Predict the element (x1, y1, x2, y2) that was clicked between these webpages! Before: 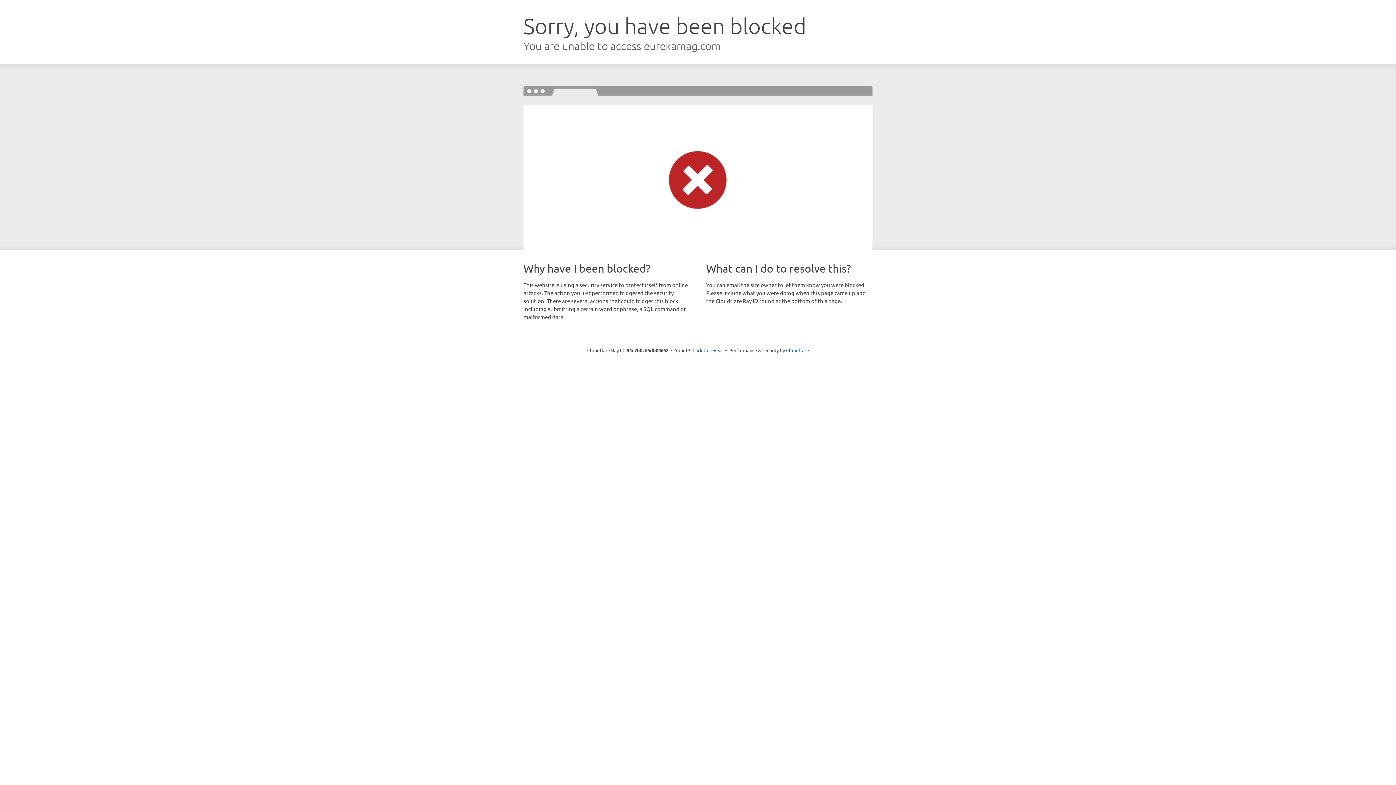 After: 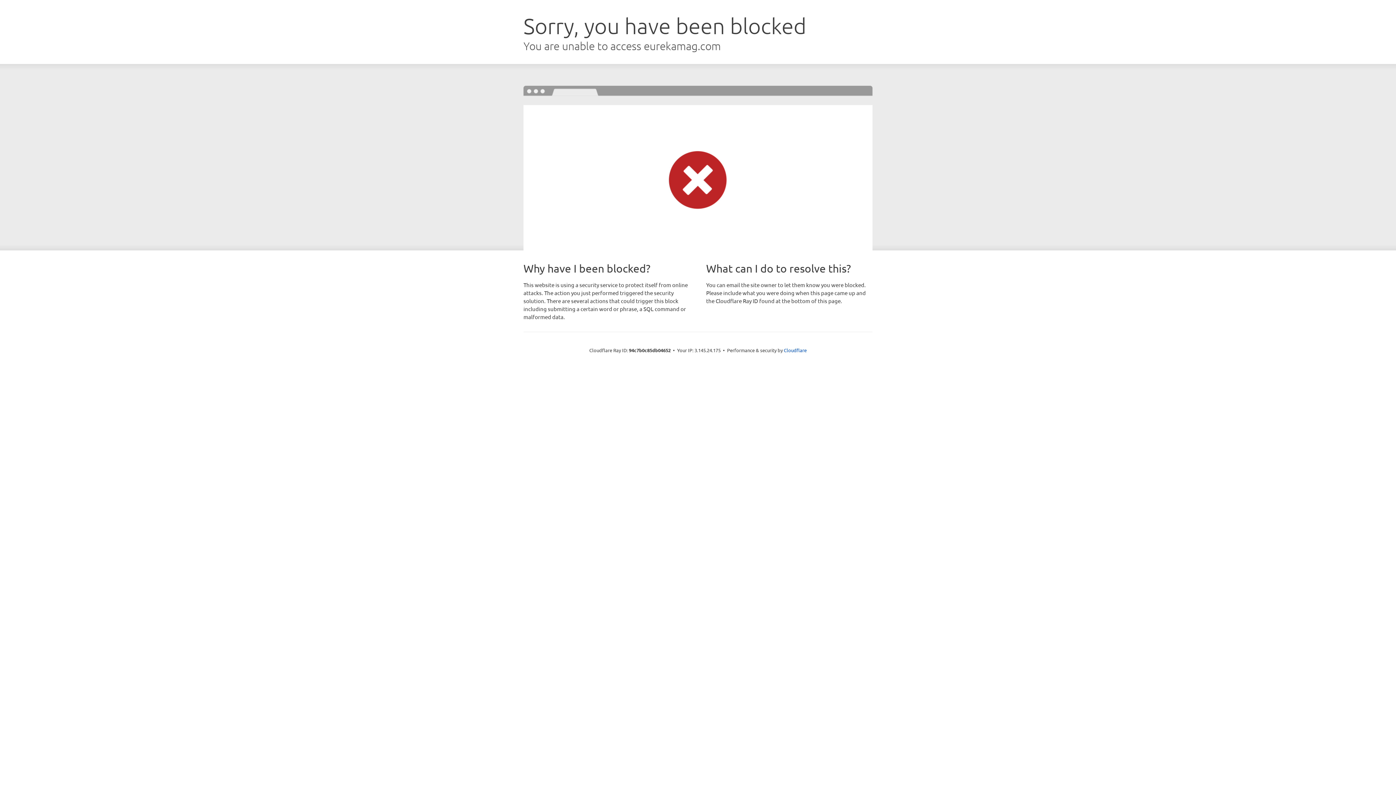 Action: bbox: (692, 346, 723, 353) label: Click to reveal